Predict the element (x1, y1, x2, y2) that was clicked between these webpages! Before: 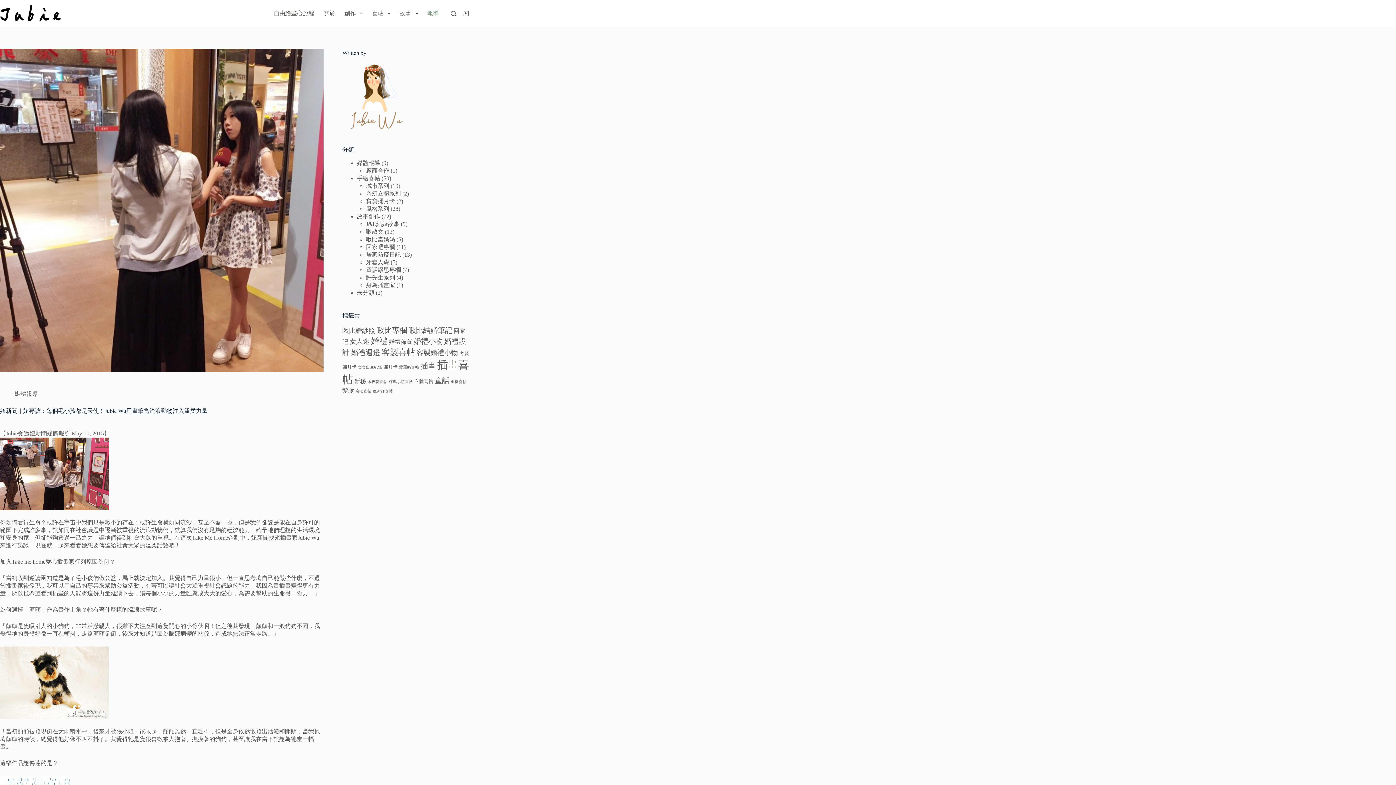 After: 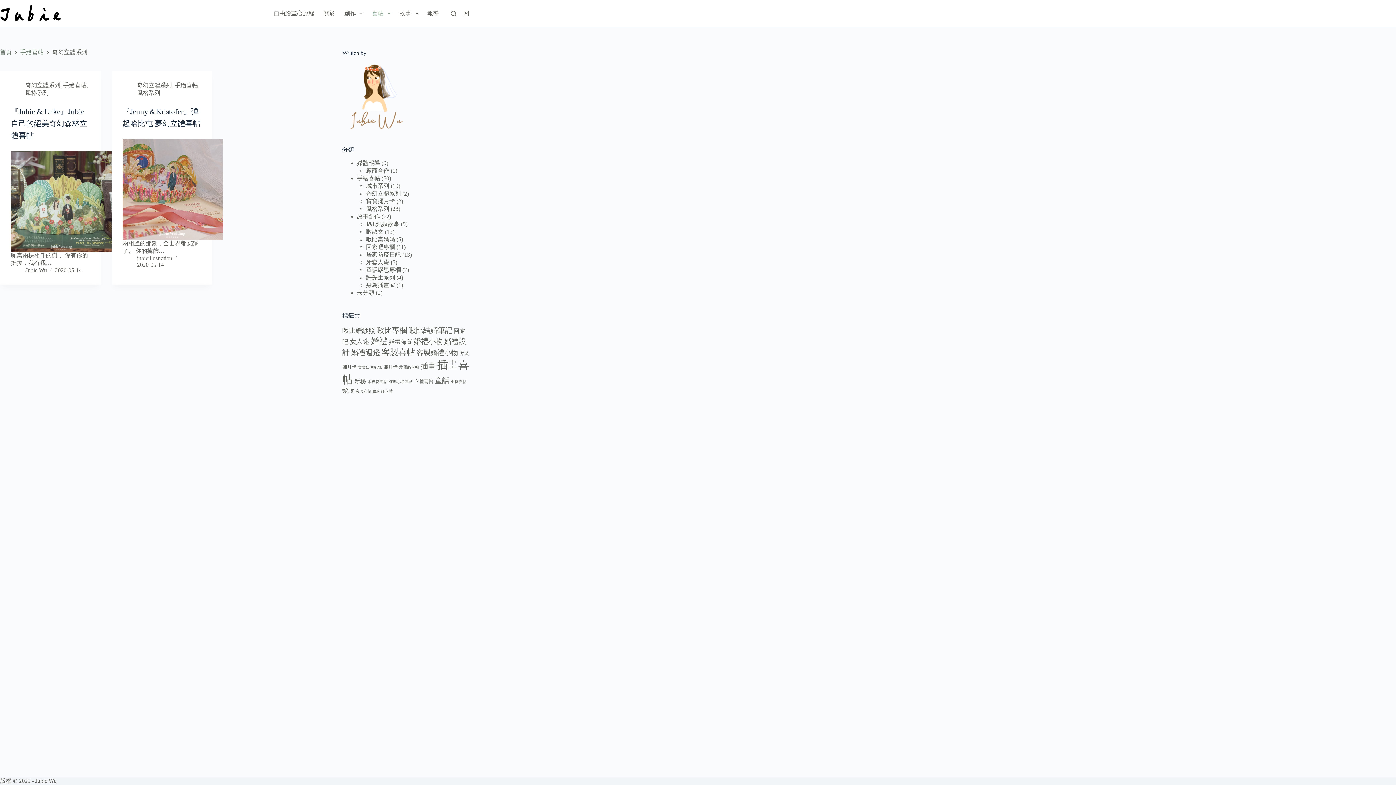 Action: label: 奇幻立體系列 bbox: (366, 190, 400, 196)